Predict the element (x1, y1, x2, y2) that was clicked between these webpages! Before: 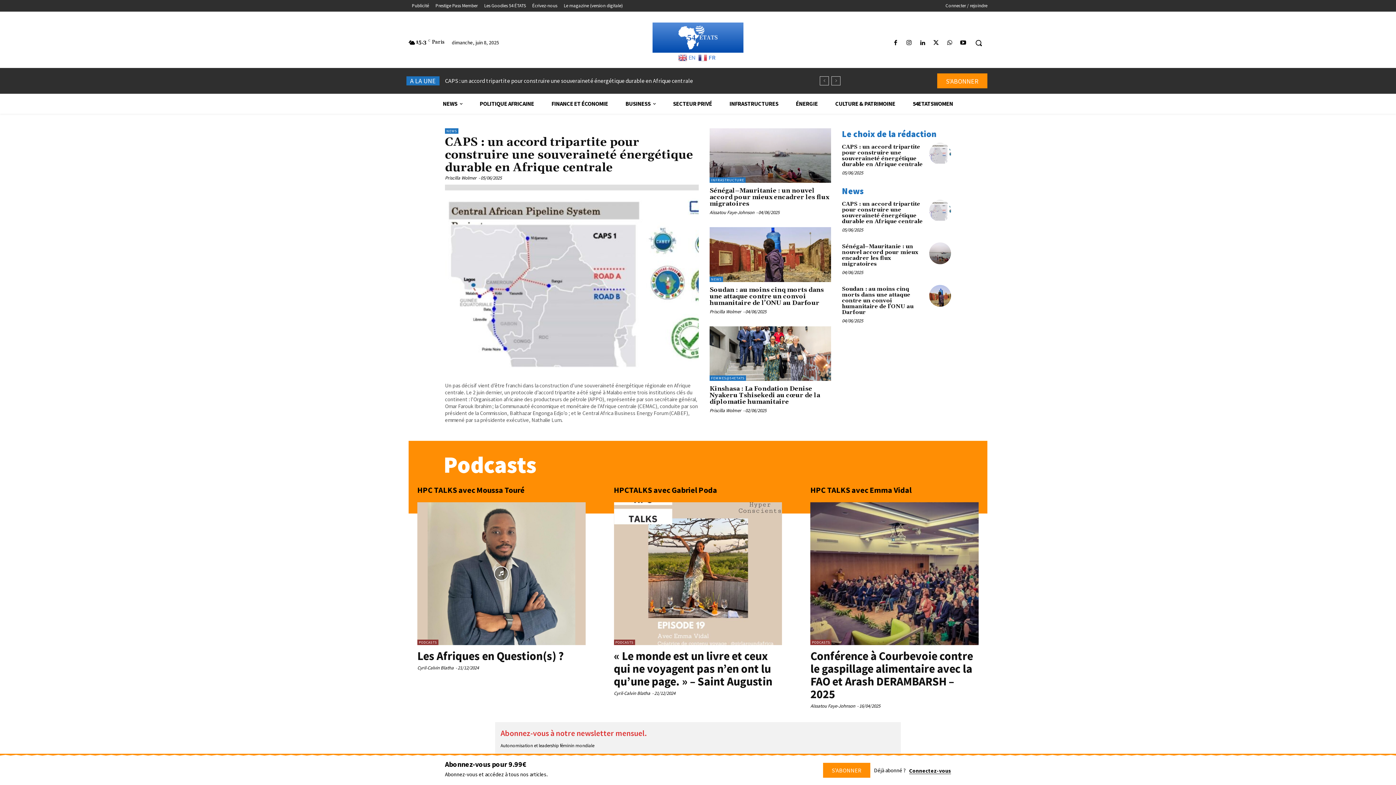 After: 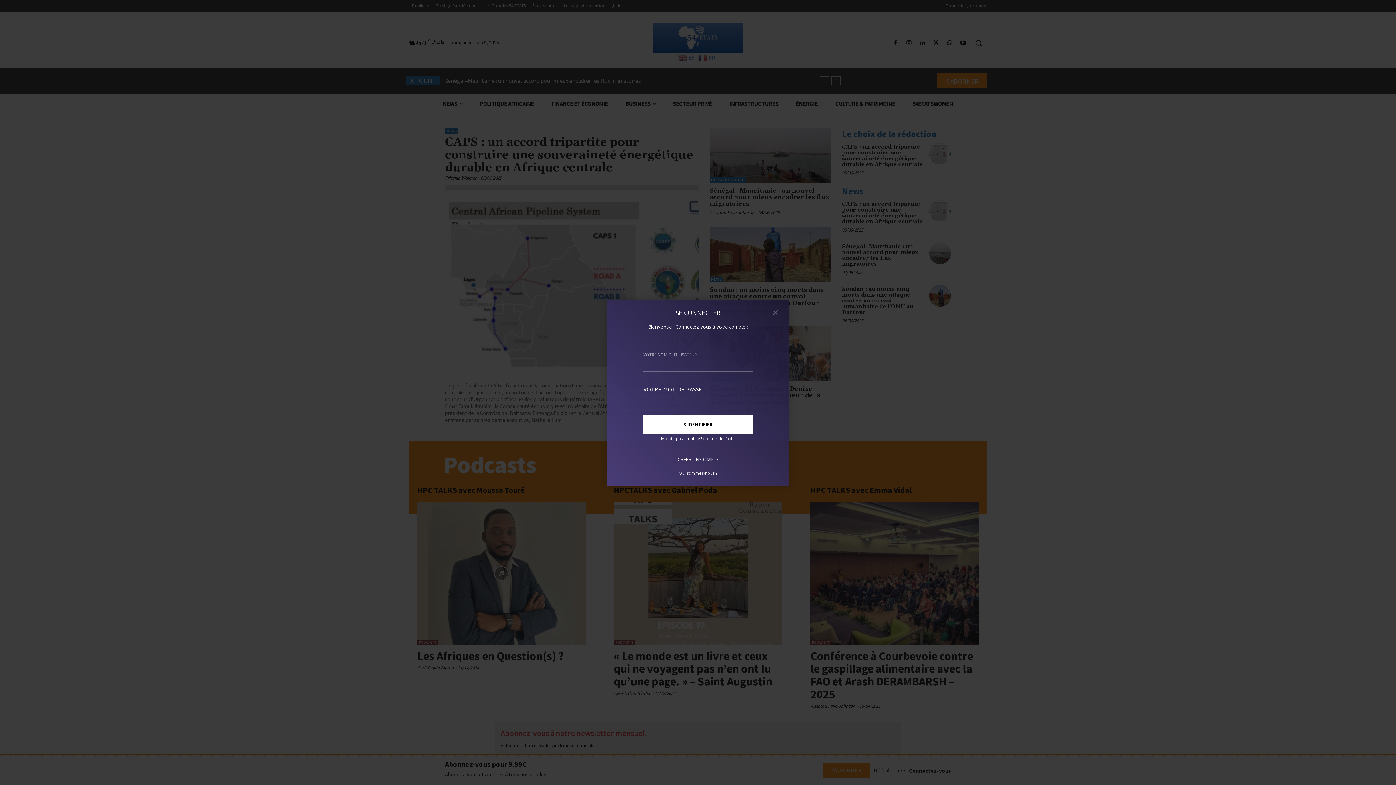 Action: label: Connecter / rejoindre bbox: (945, 1, 987, 9)